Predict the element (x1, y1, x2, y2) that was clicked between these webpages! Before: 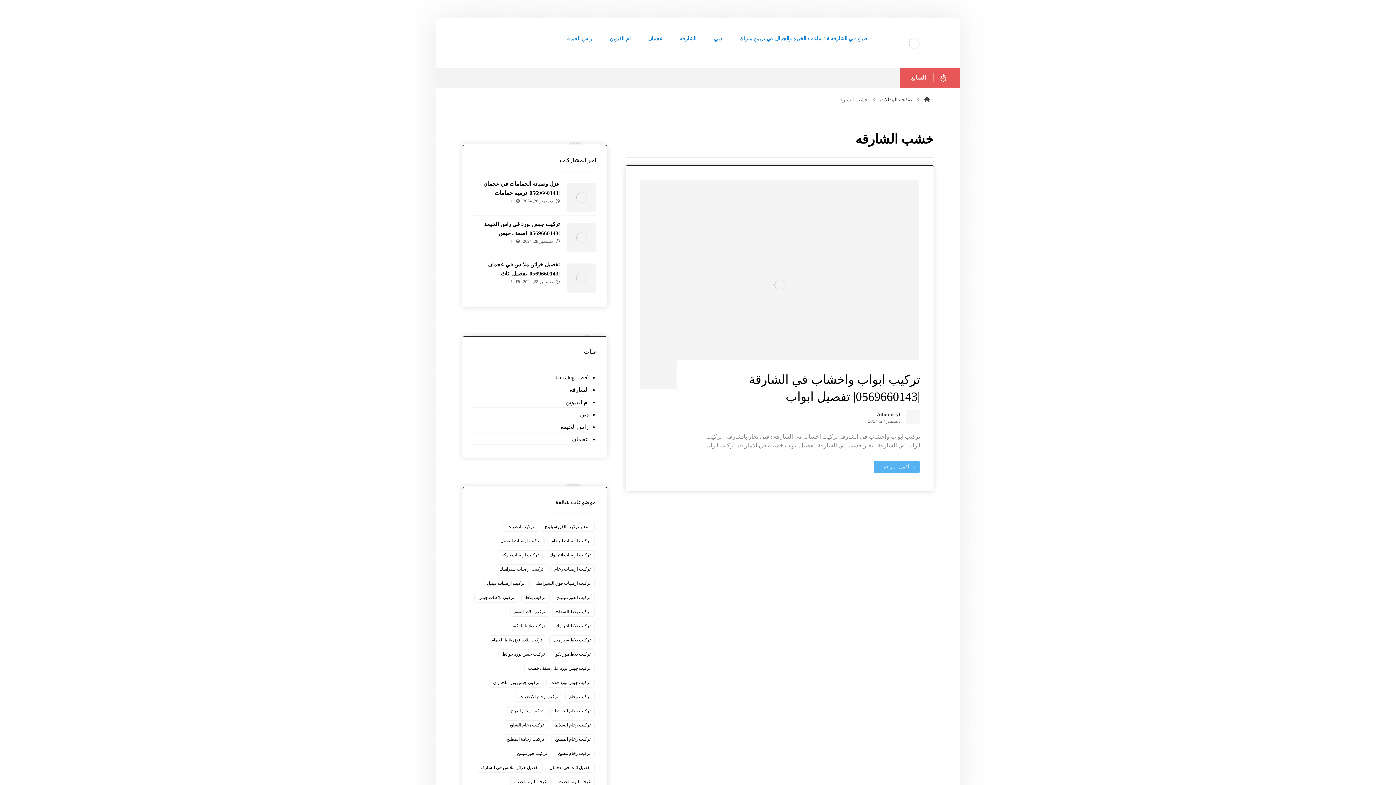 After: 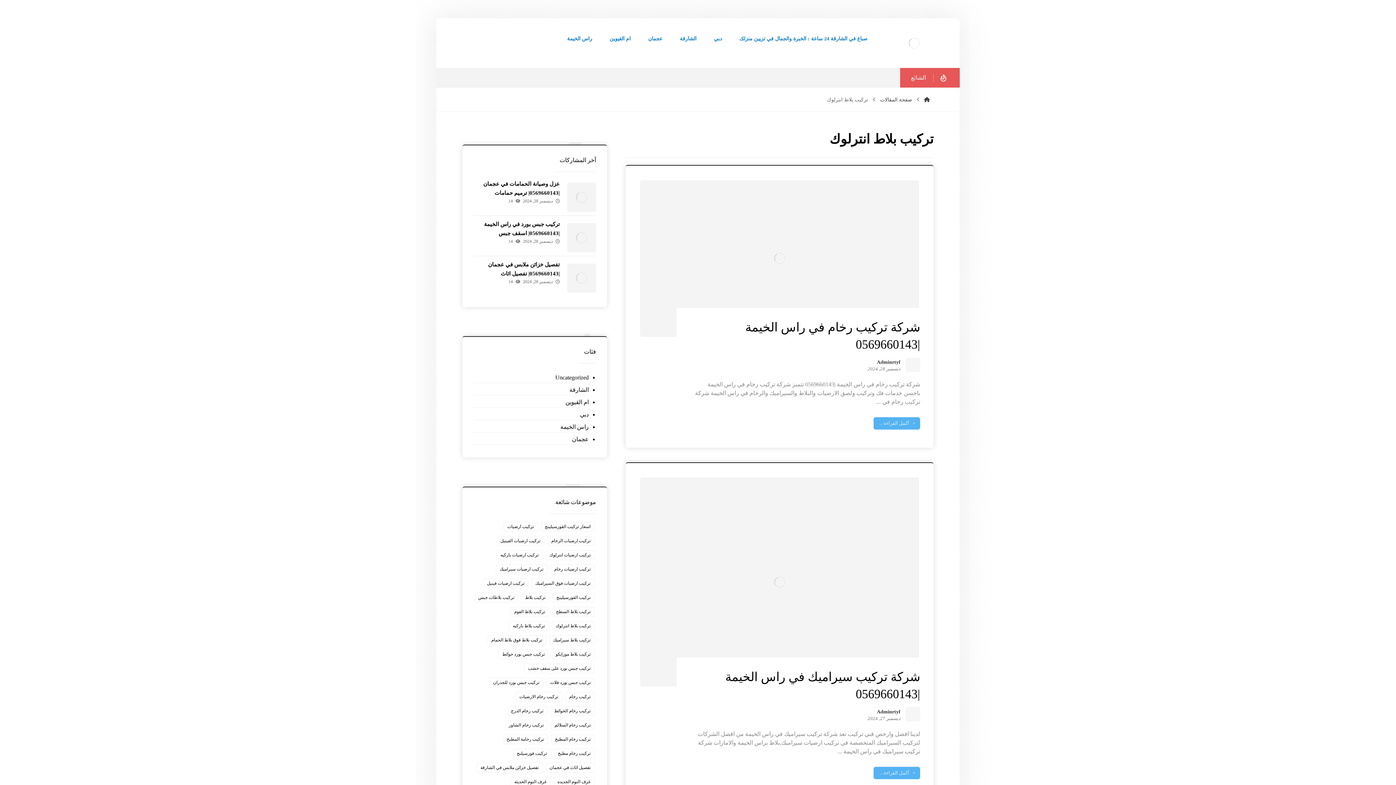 Action: bbox: (551, 621, 594, 631) label: تركيب بلاط انترلوك (5 عناصر)